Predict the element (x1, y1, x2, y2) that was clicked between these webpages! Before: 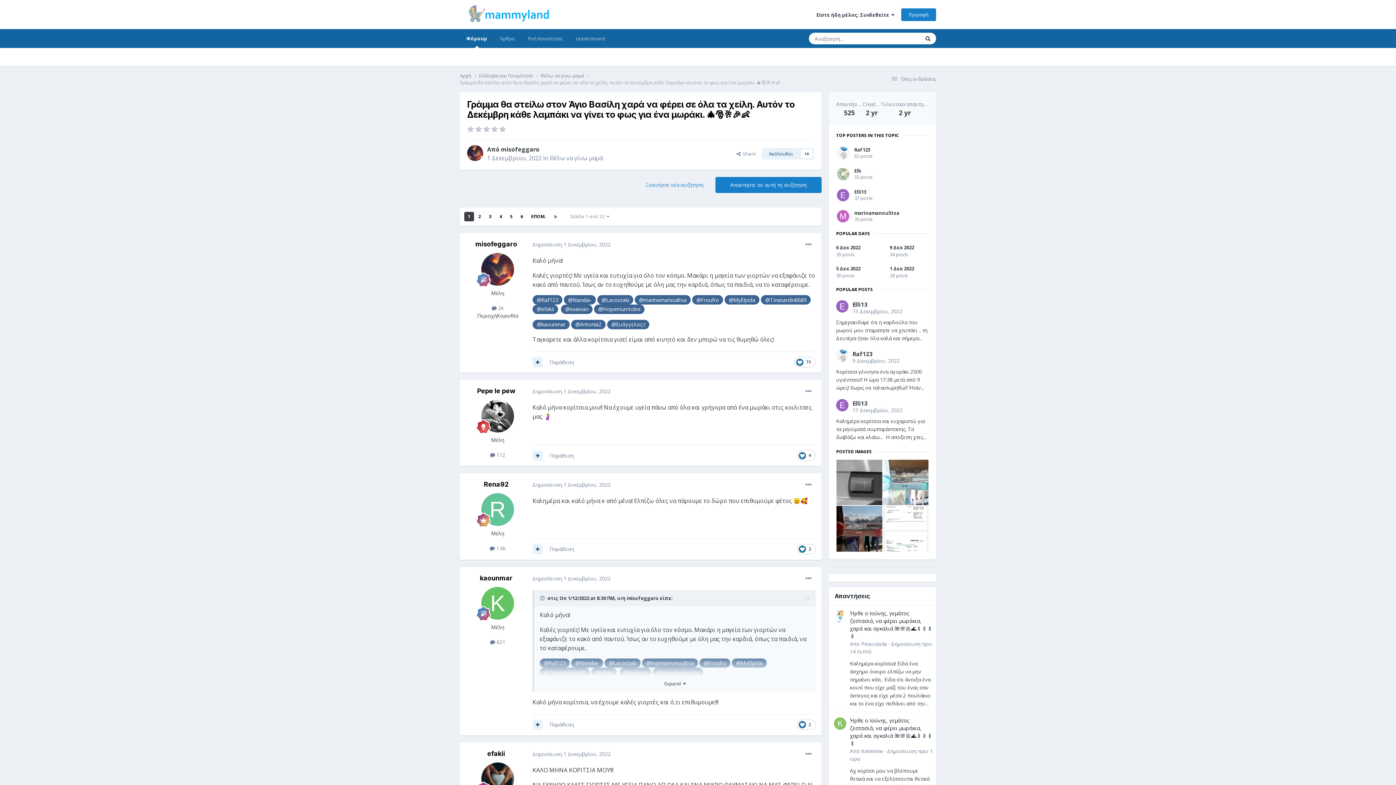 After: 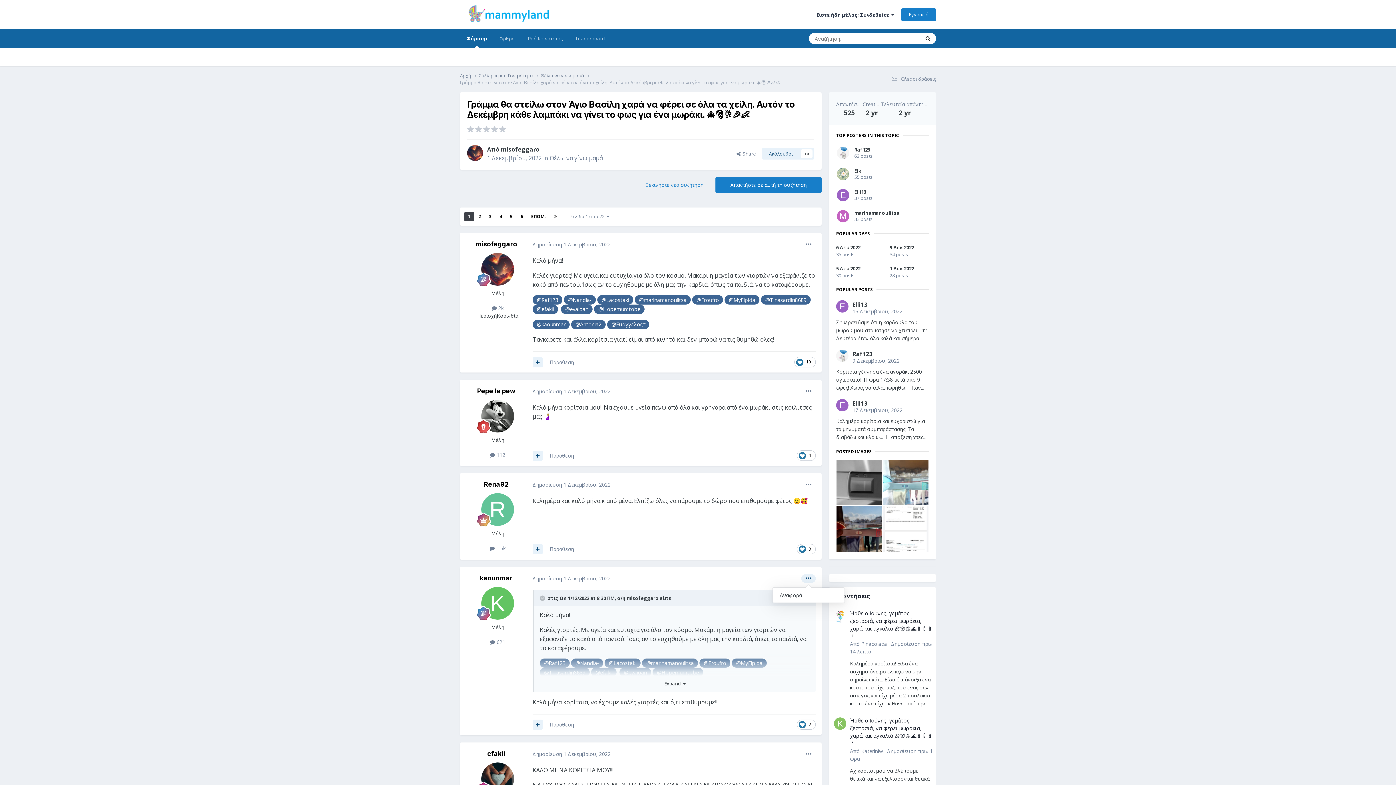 Action: bbox: (801, 574, 816, 583)